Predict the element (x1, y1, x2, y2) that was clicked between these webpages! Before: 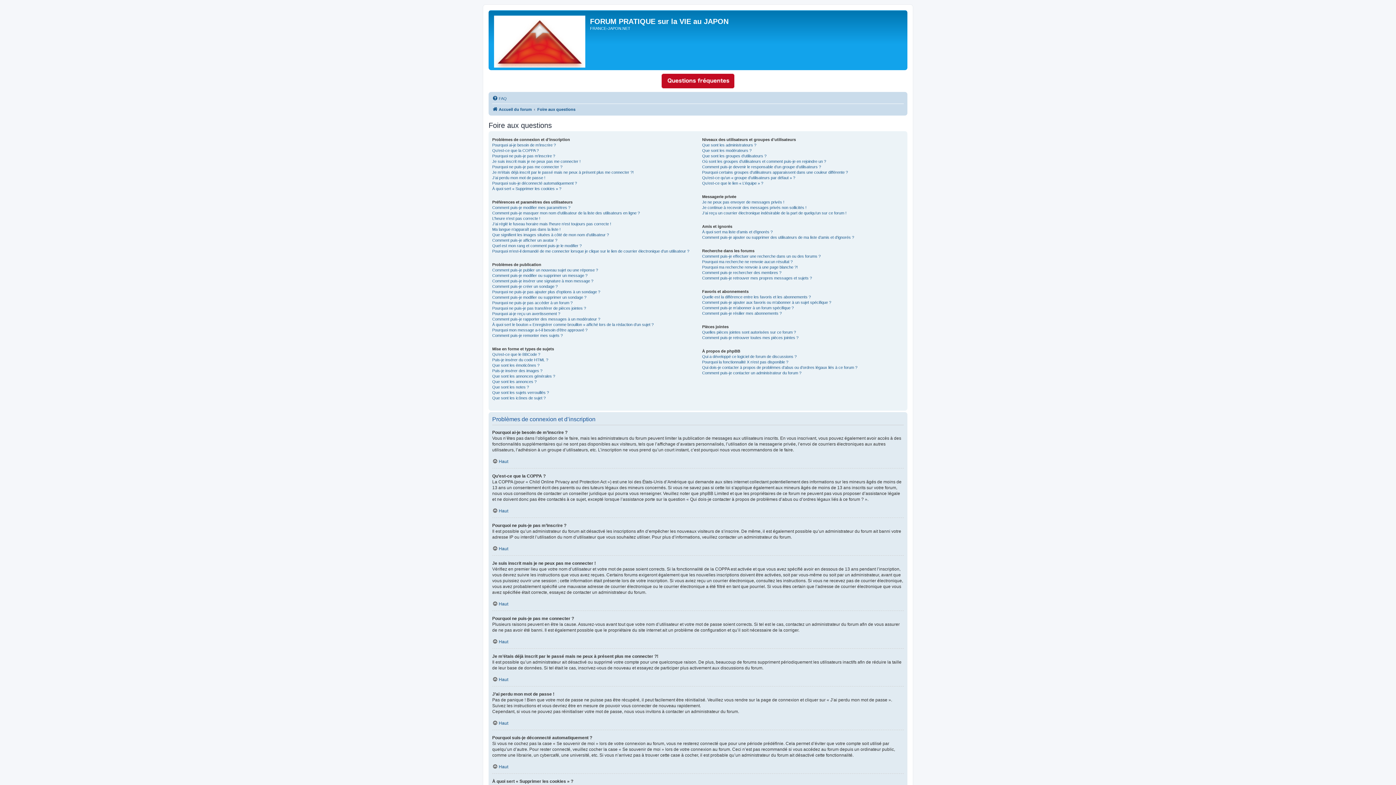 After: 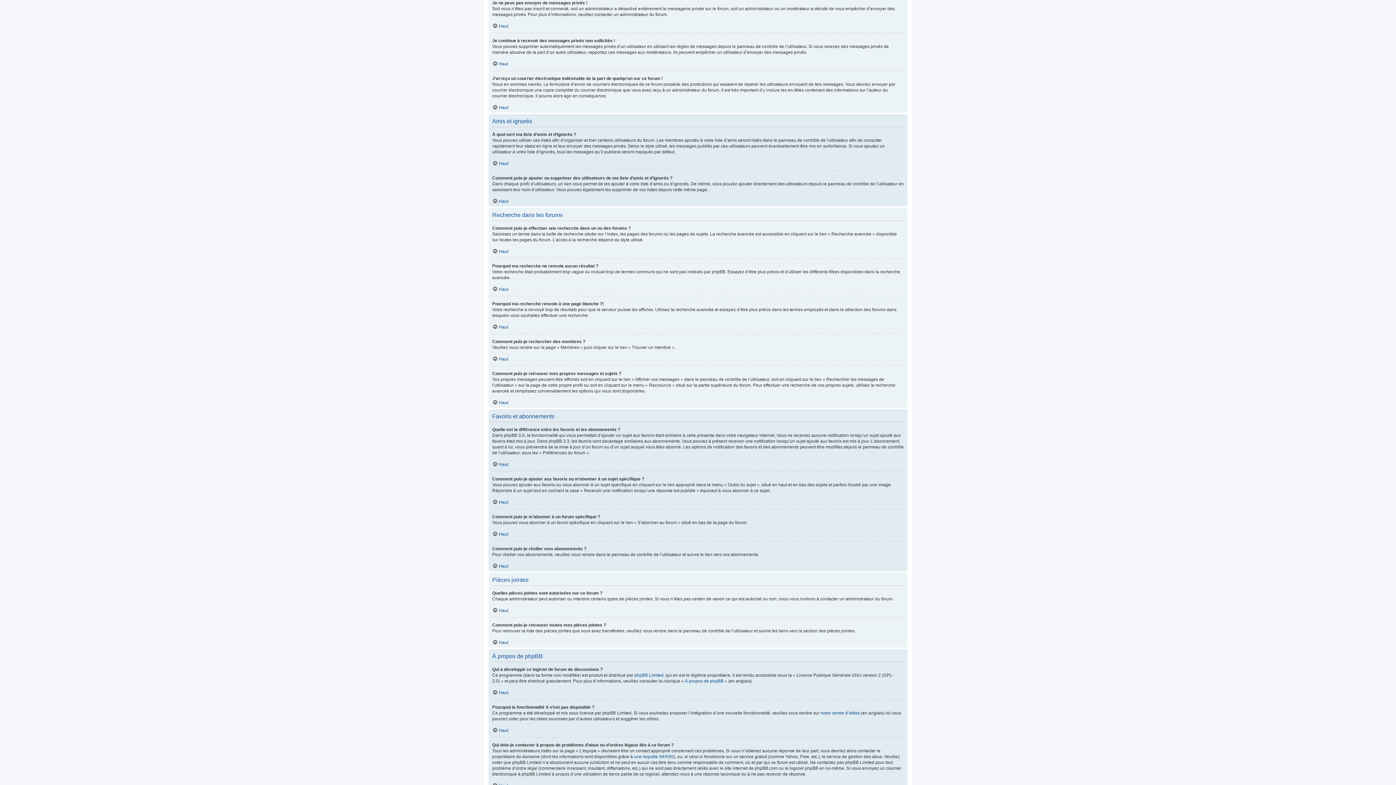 Action: bbox: (702, 199, 784, 205) label: Je ne peux pas envoyer de messages privés !